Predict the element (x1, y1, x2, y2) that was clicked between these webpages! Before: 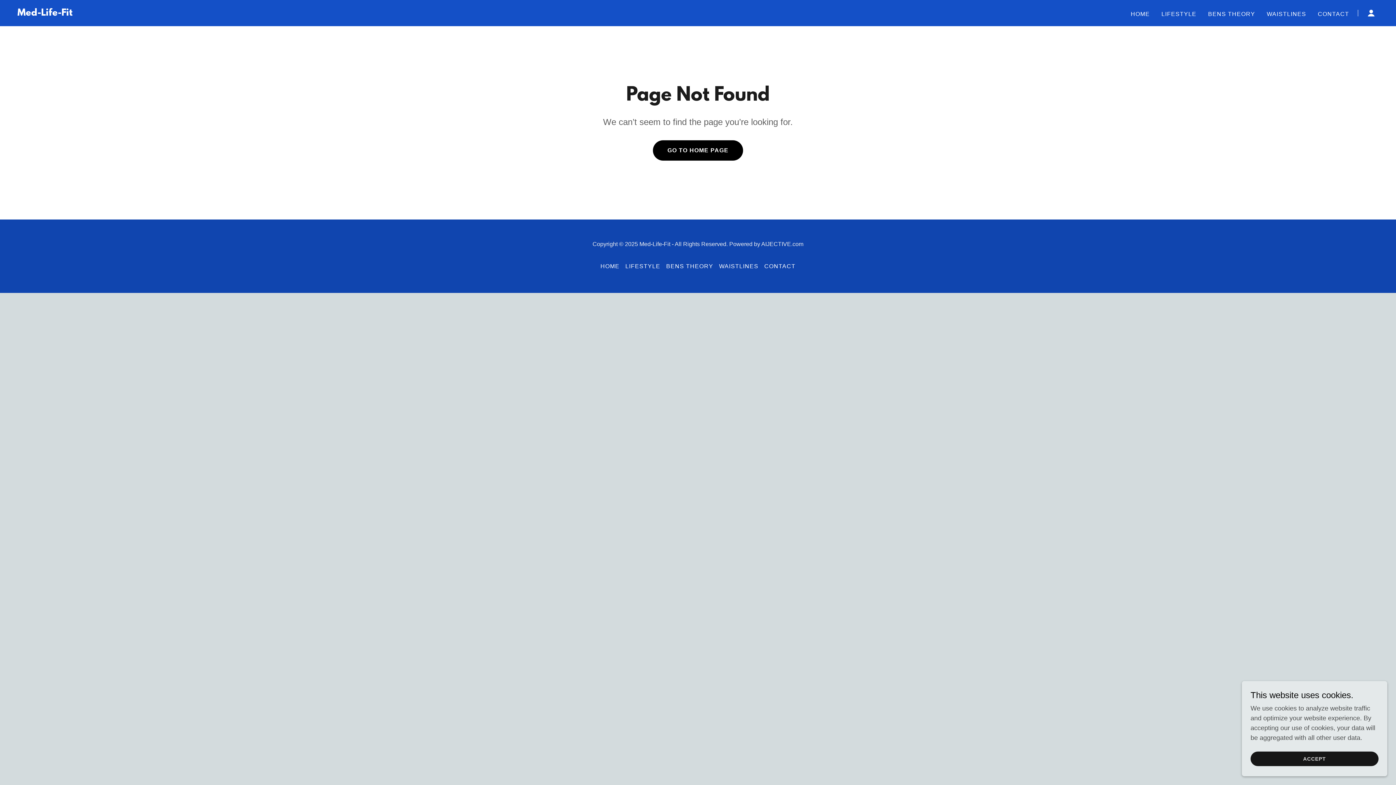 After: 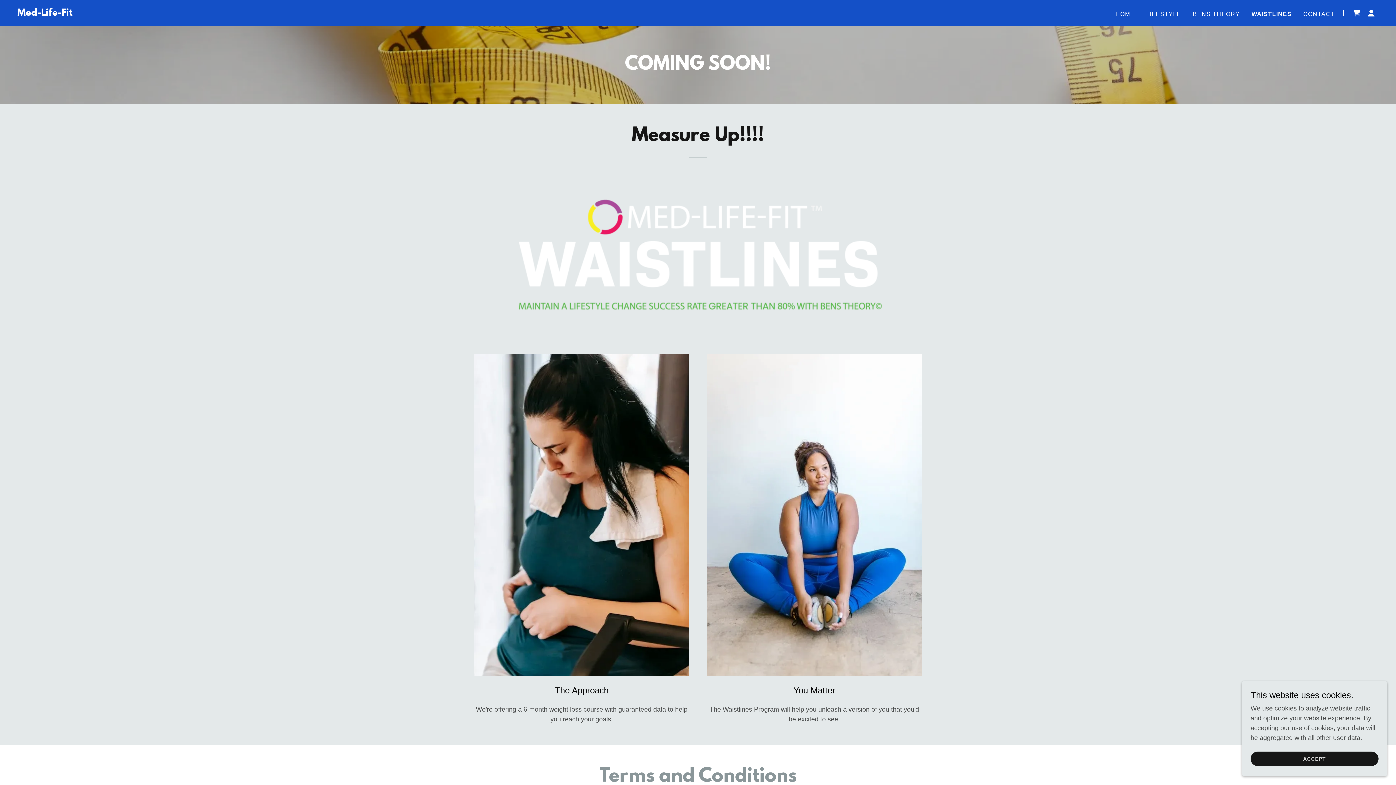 Action: bbox: (1264, 7, 1308, 20) label: WAISTLINES